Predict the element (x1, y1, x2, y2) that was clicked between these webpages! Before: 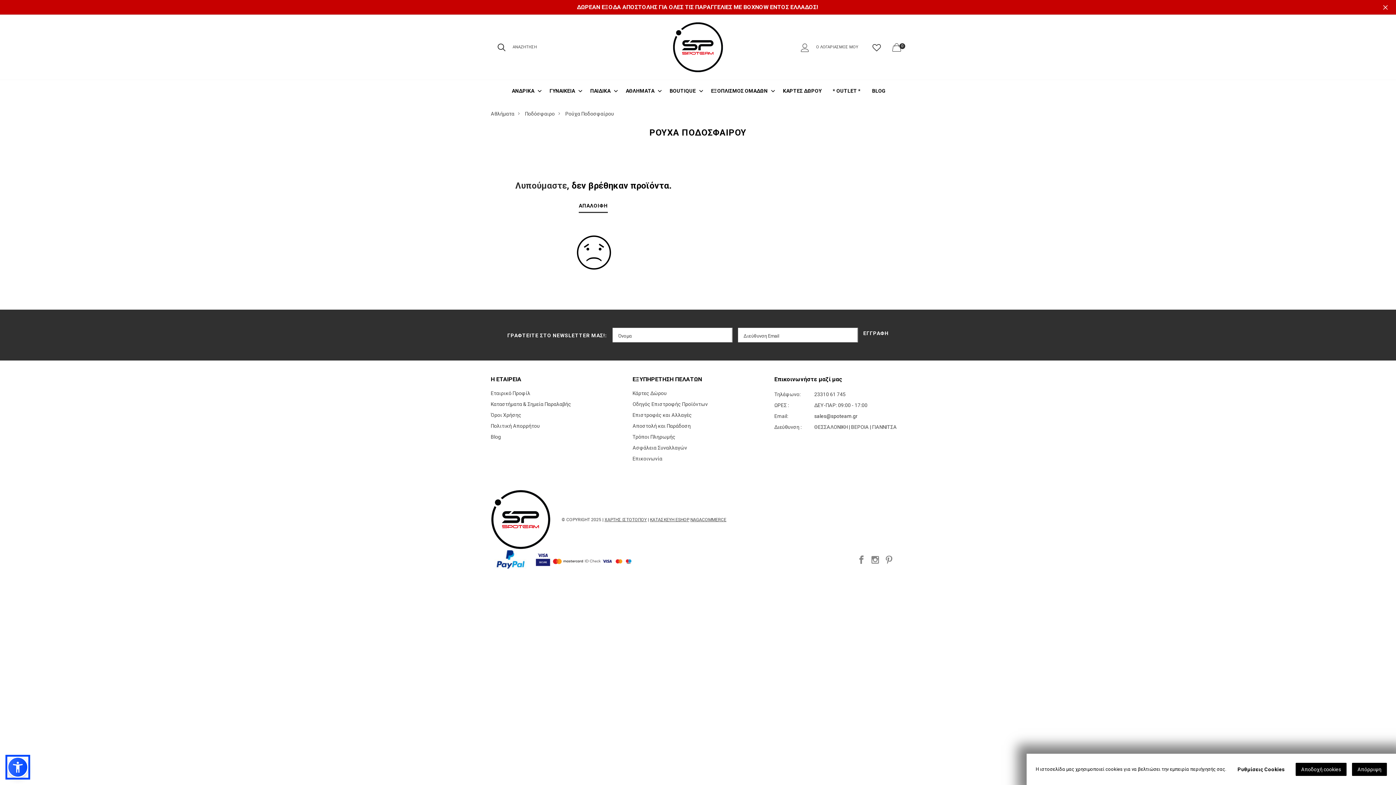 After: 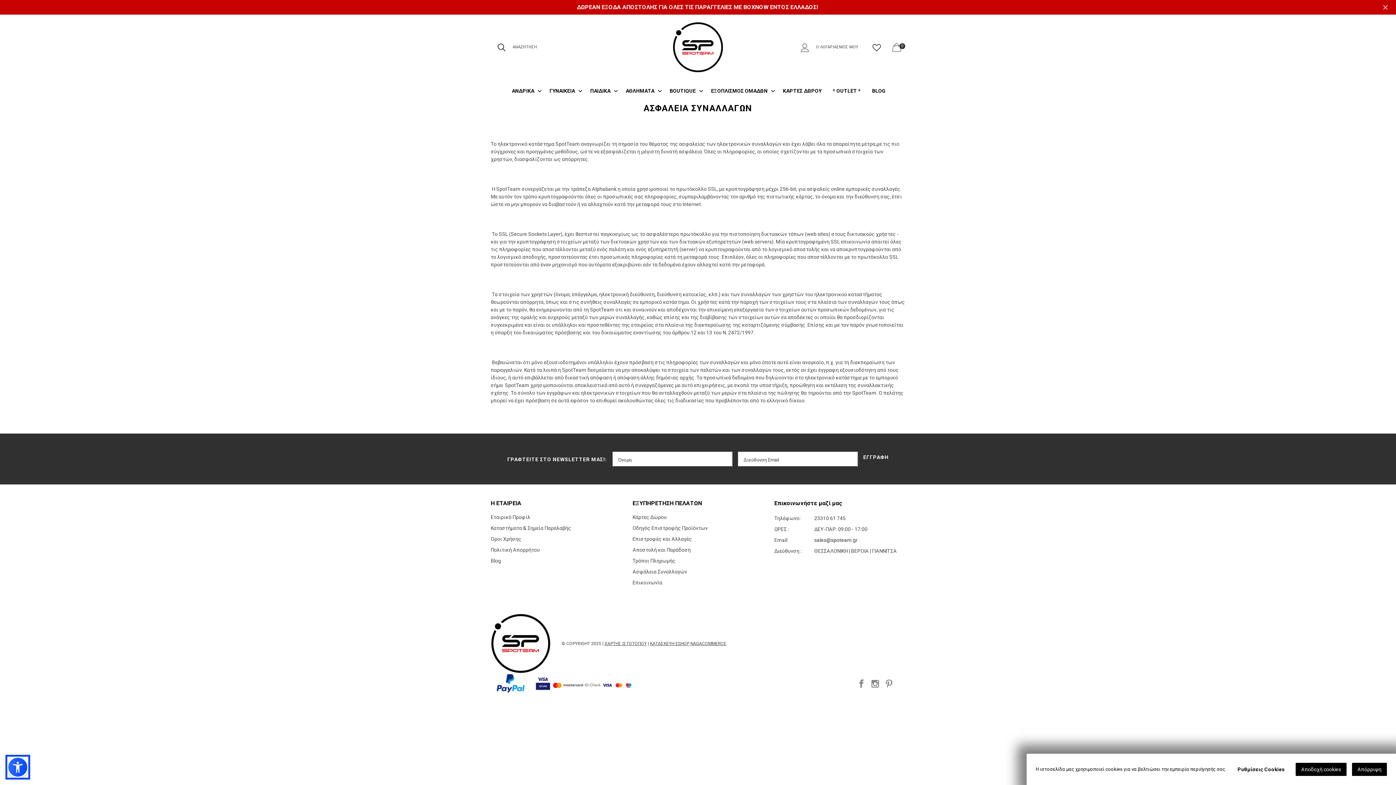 Action: bbox: (632, 444, 687, 451) label: Ασφάλεια Συναλλαγών